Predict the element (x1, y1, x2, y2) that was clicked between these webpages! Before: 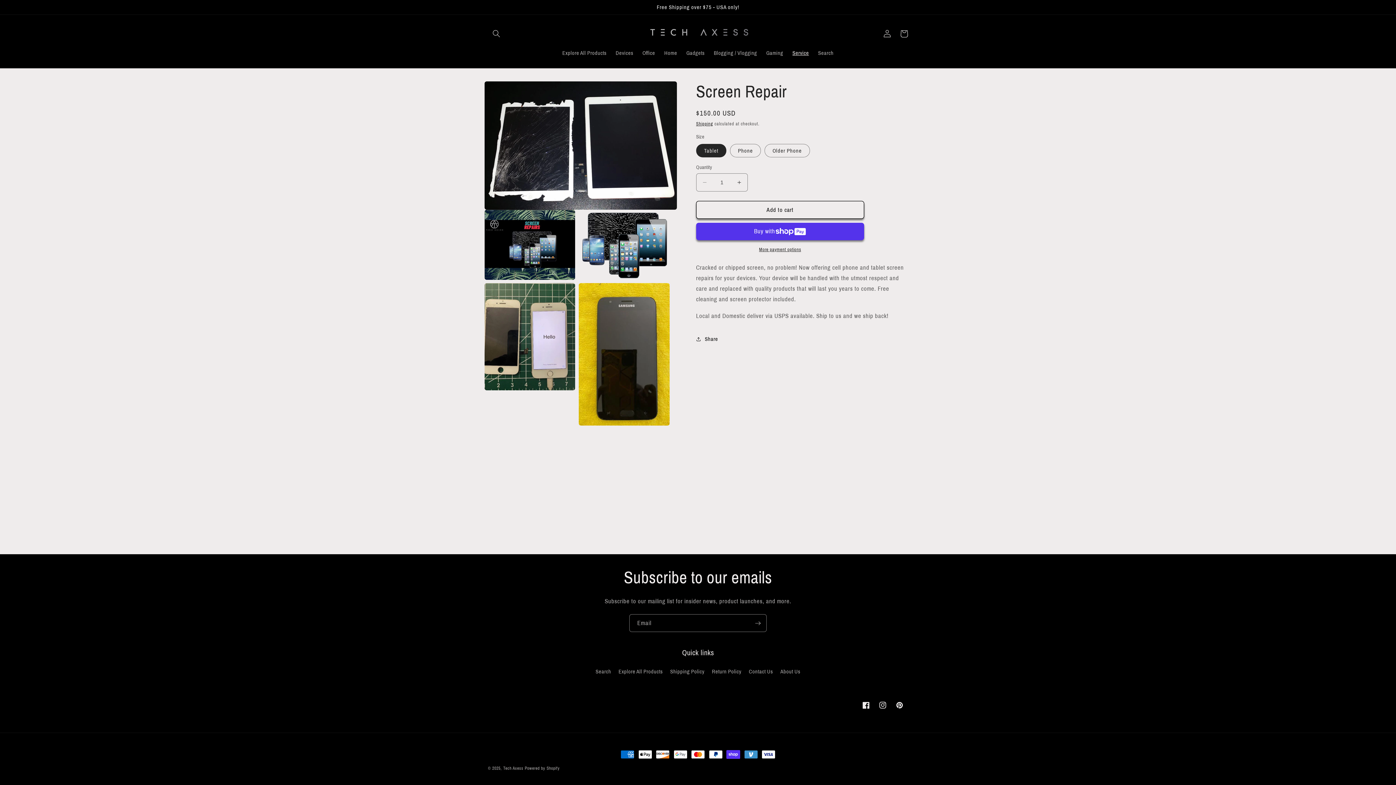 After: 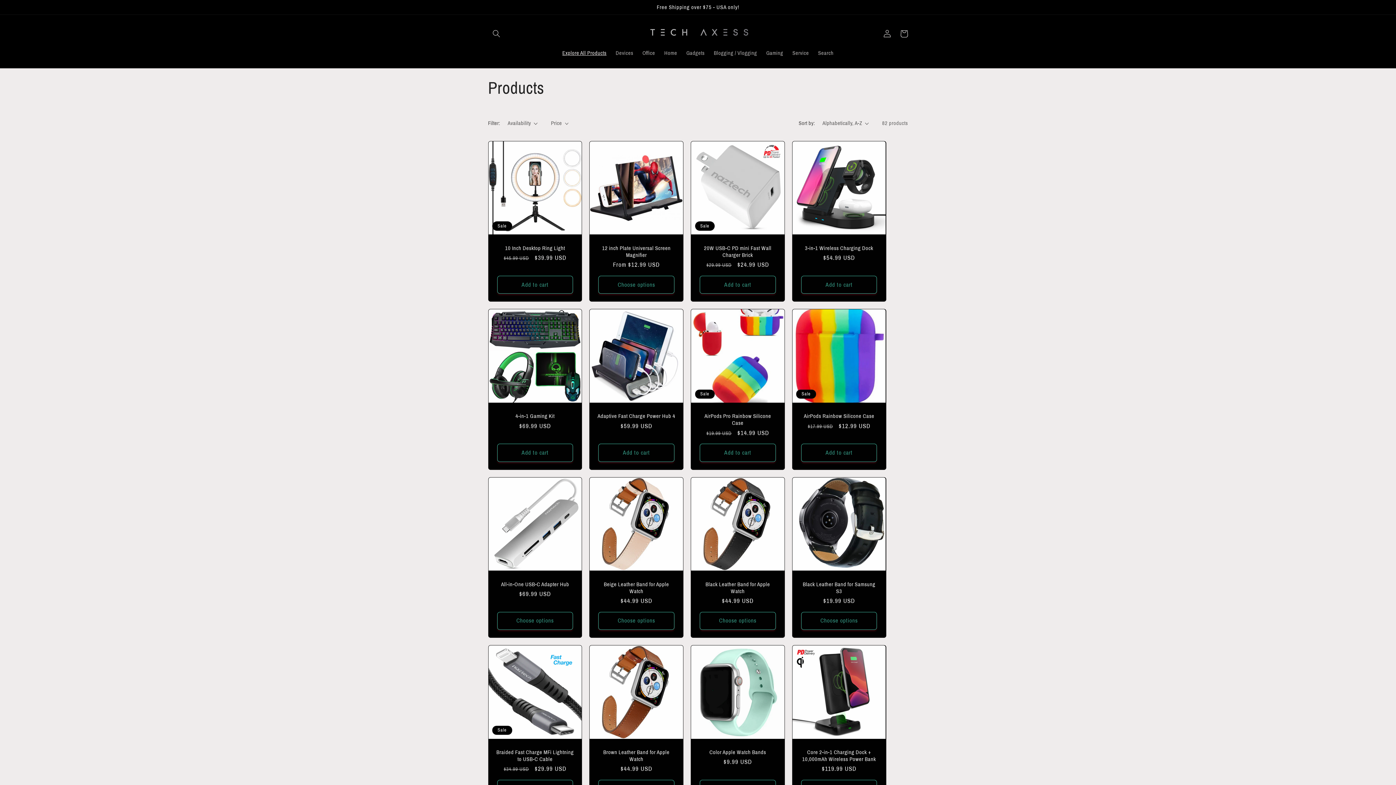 Action: bbox: (618, 665, 662, 678) label: Explore All Products